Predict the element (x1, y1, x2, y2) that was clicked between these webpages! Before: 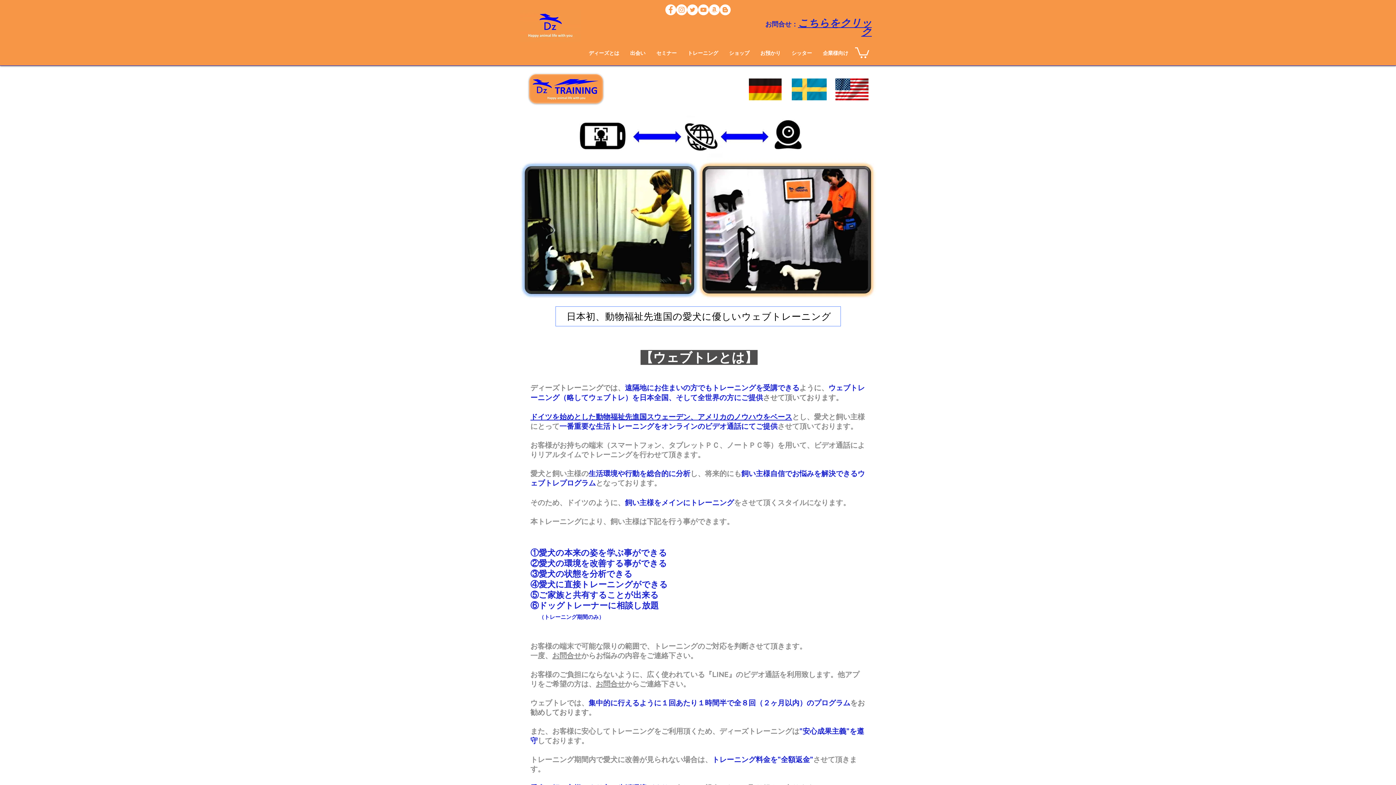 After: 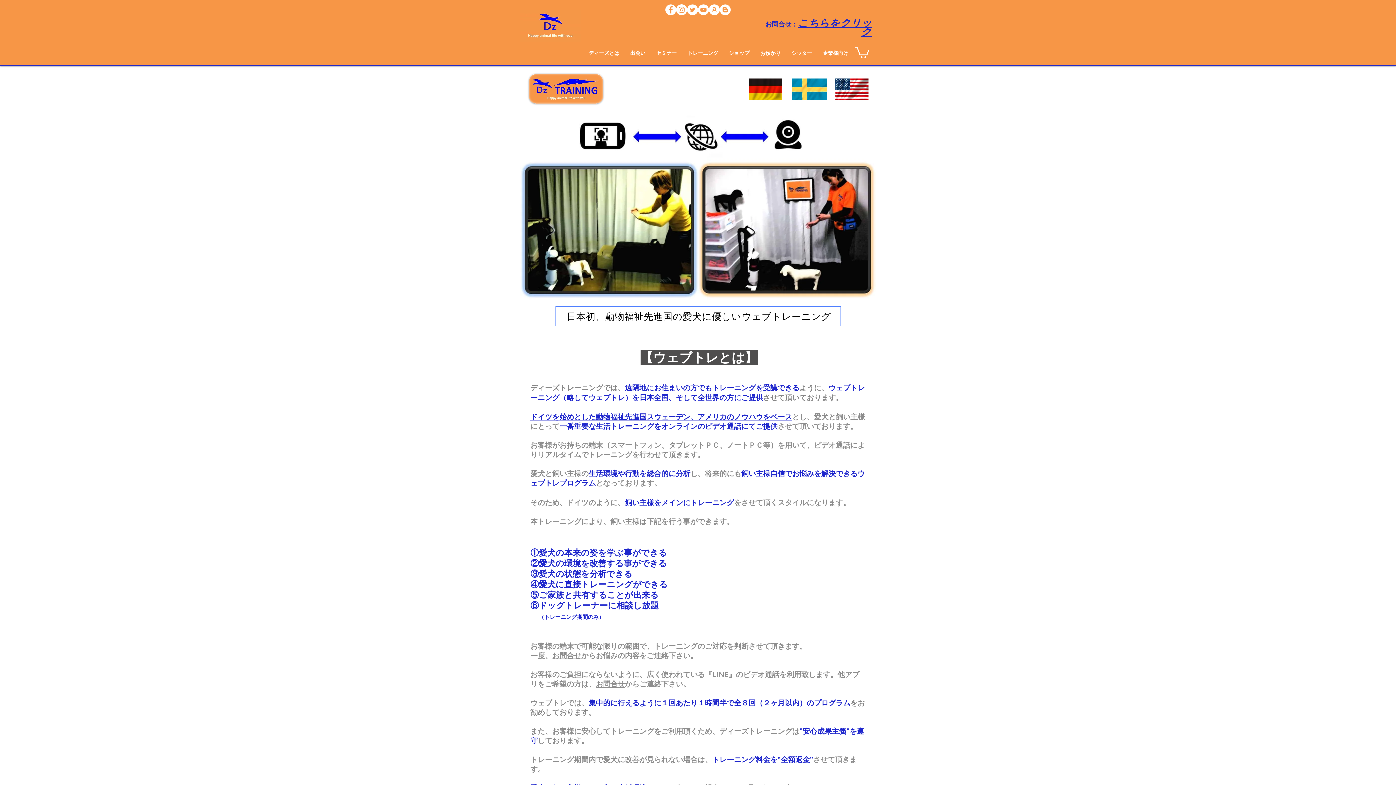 Action: label: ディーズ bbox: (665, 4, 676, 15)